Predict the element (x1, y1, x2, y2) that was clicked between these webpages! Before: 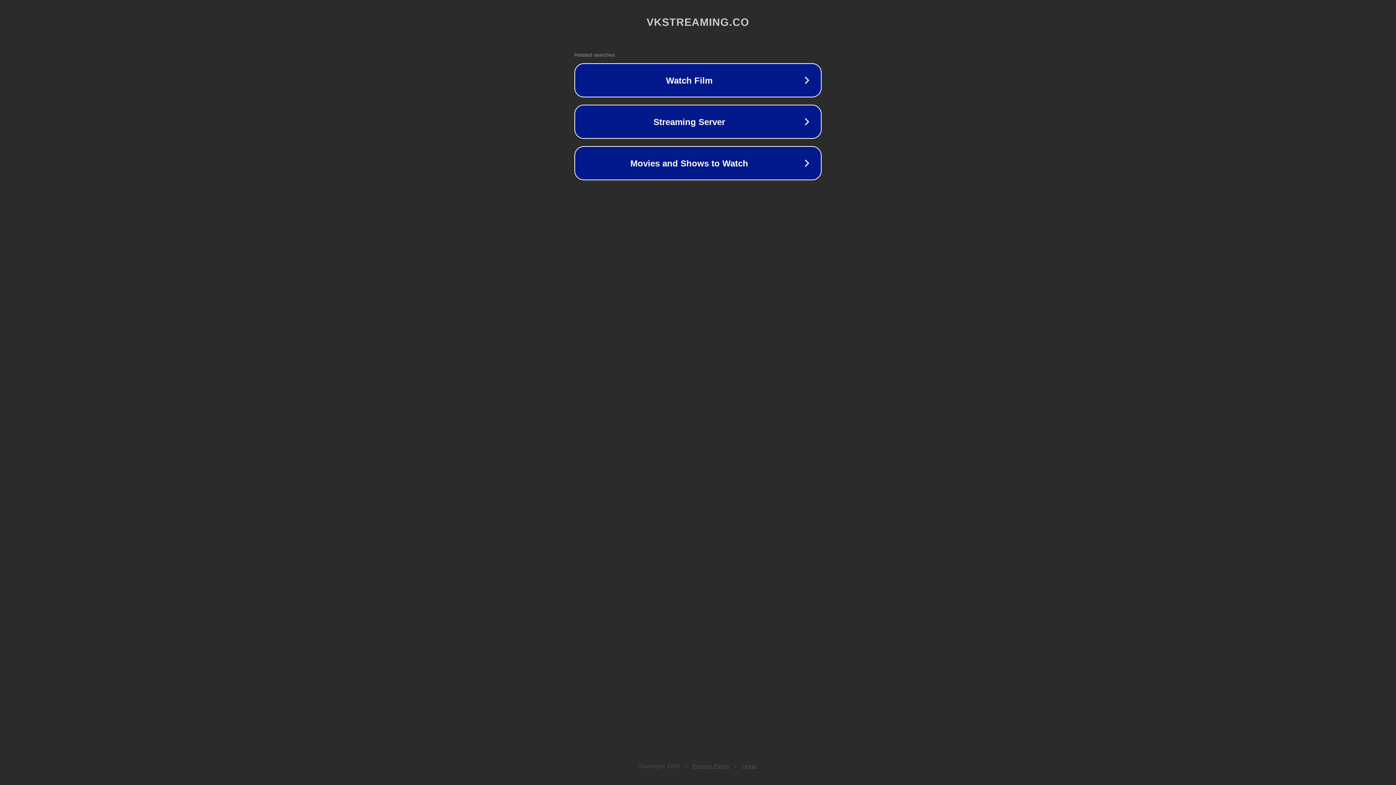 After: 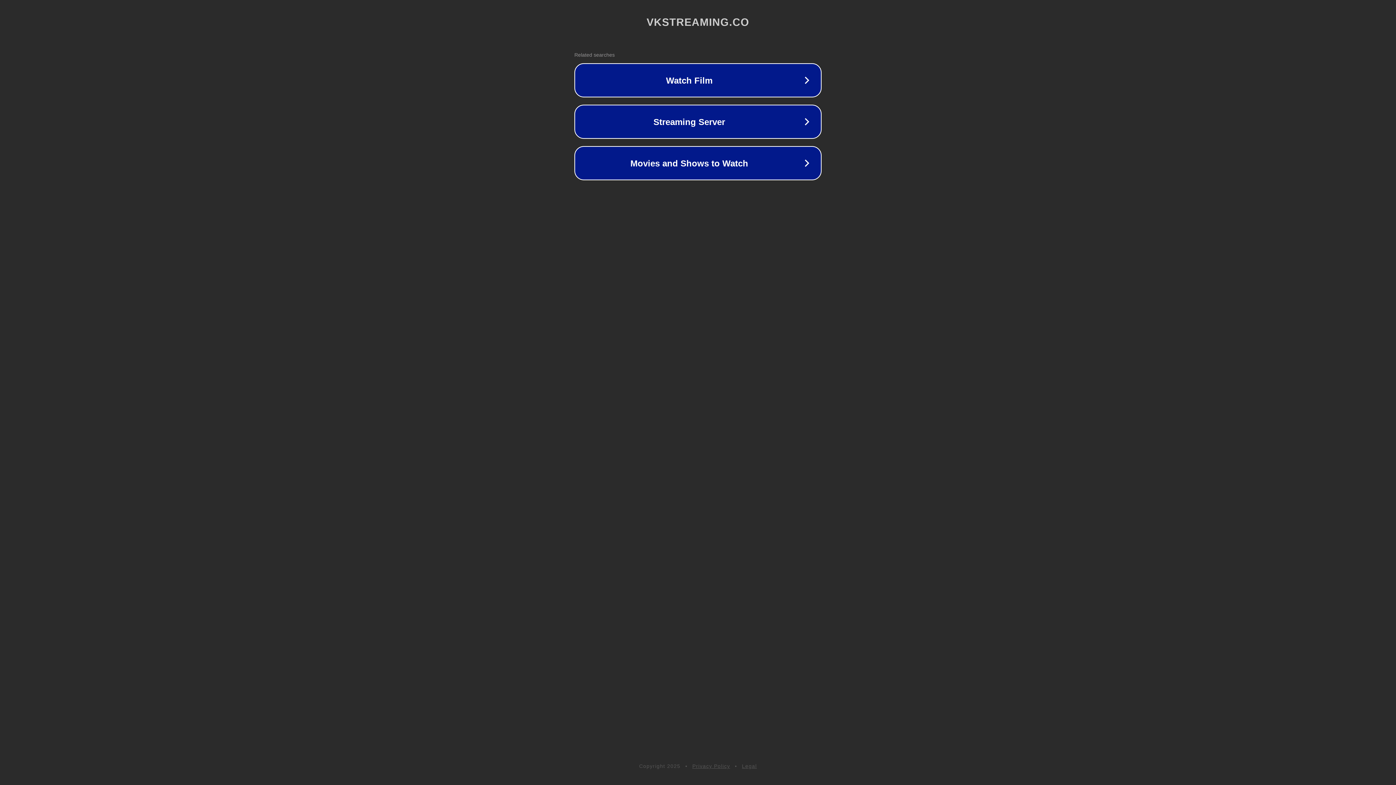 Action: bbox: (692, 763, 730, 769) label: Privacy Policy